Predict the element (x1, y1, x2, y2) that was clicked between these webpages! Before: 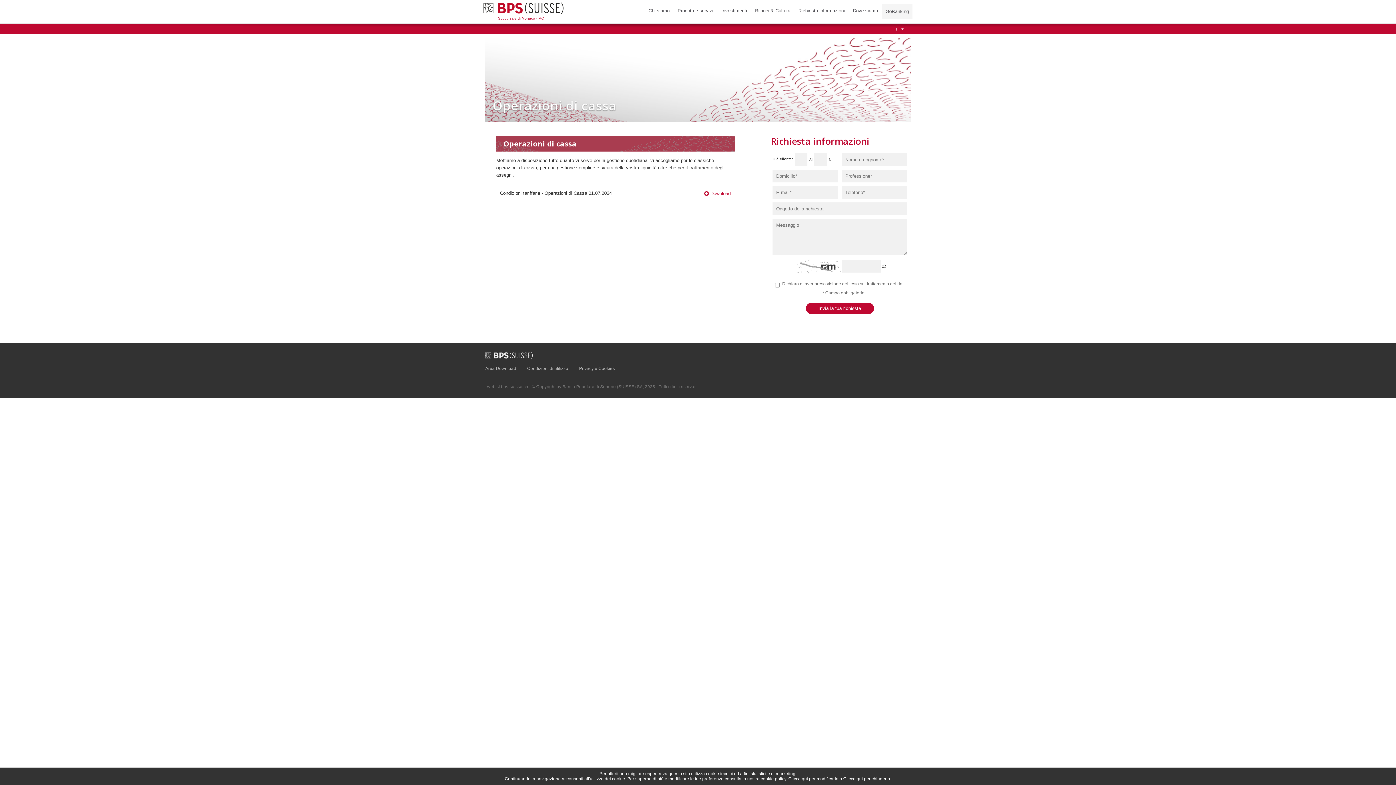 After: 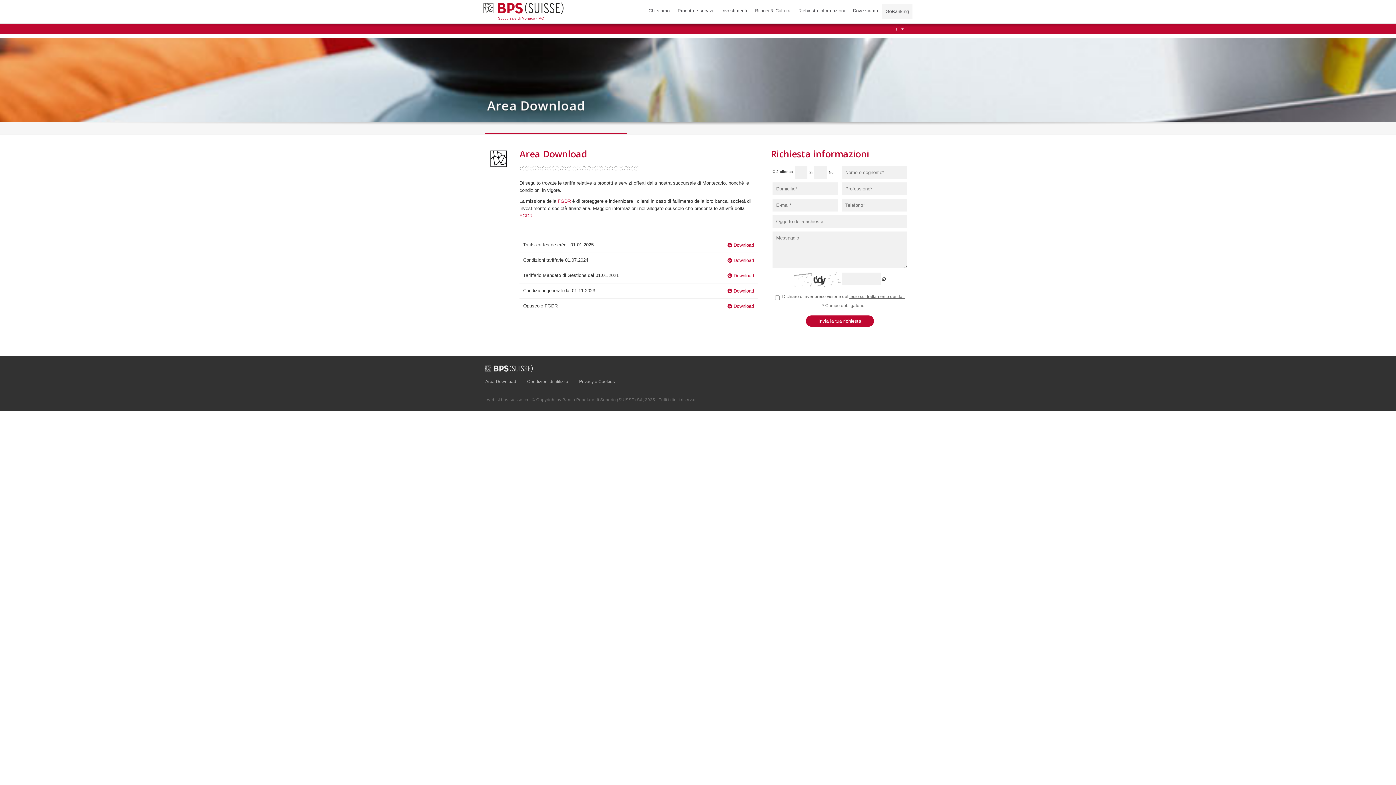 Action: bbox: (485, 366, 516, 371) label: Area Download